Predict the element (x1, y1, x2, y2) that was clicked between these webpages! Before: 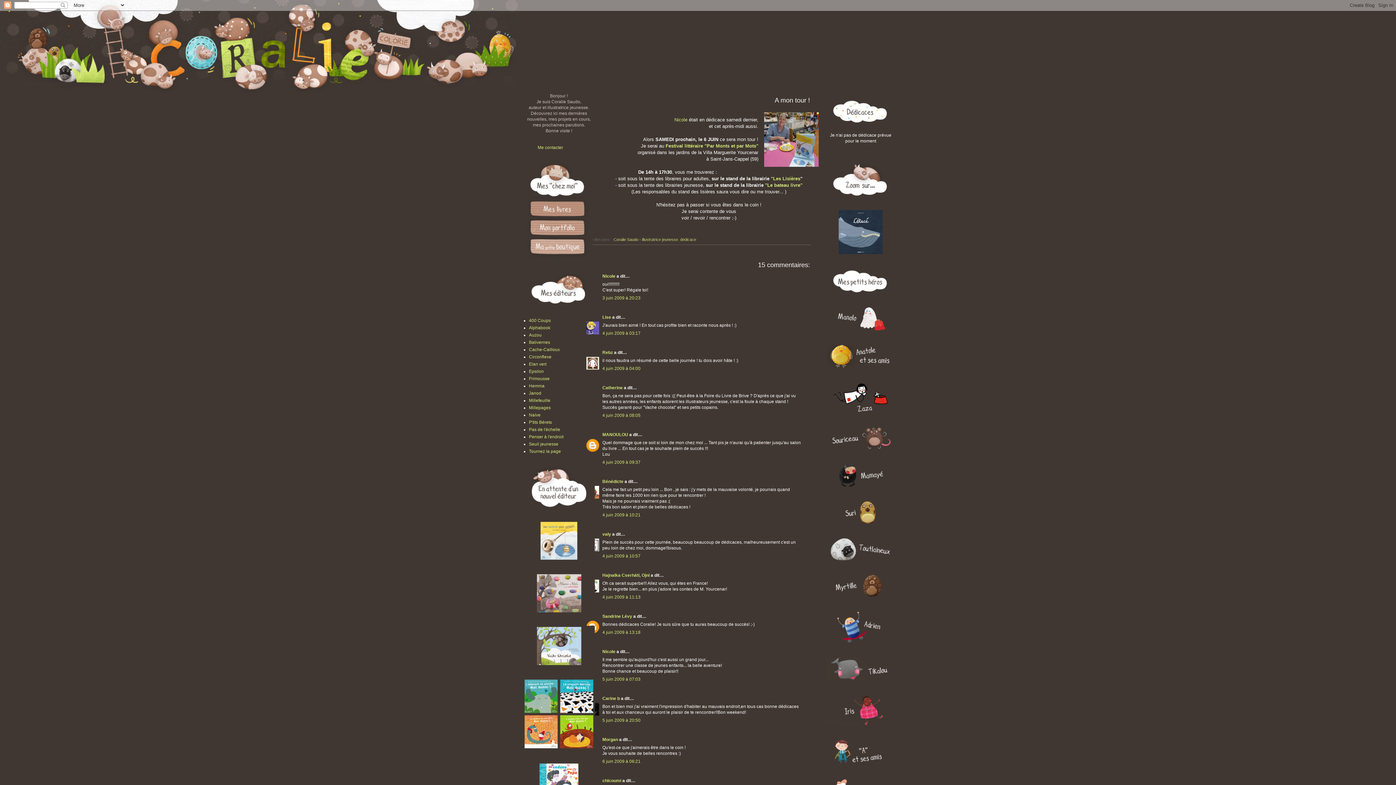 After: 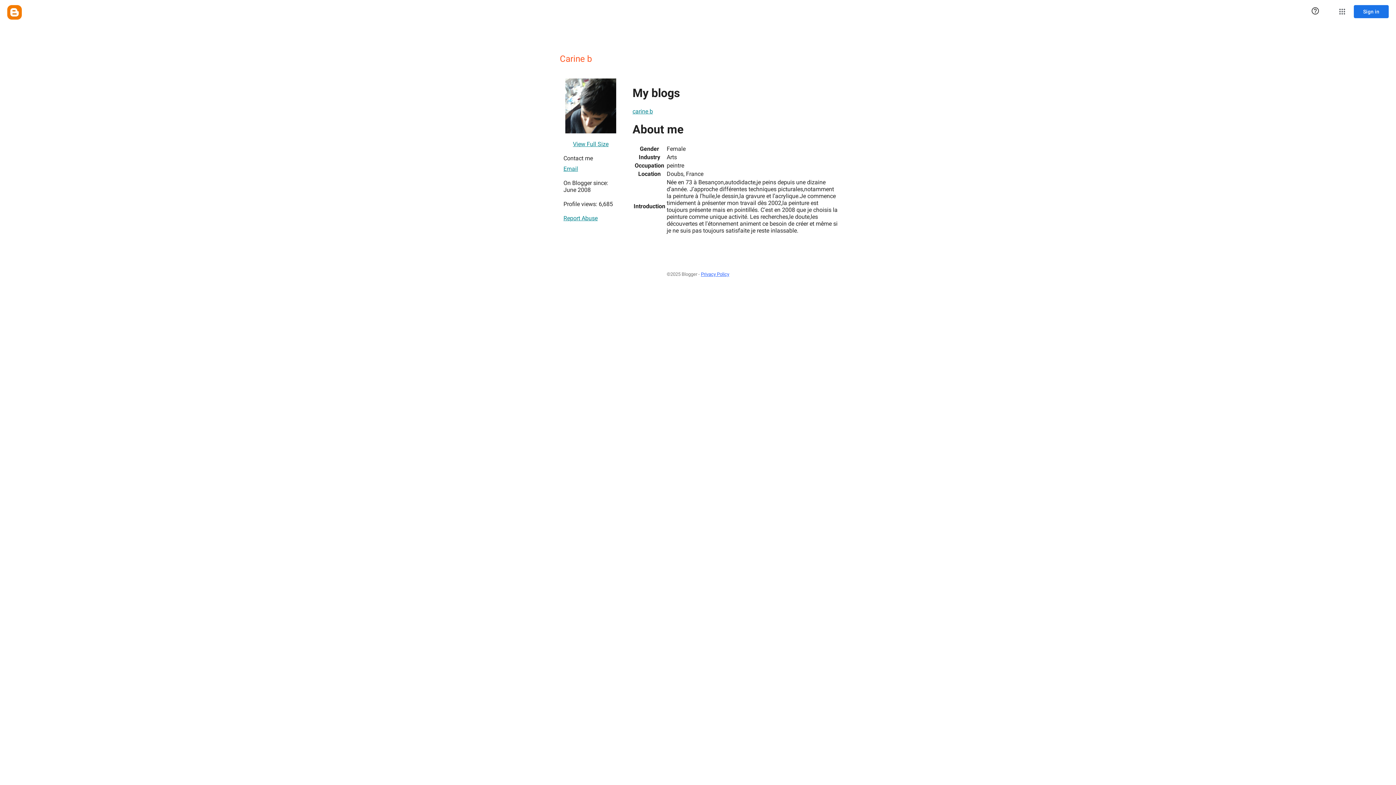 Action: bbox: (602, 696, 620, 701) label: Carine b